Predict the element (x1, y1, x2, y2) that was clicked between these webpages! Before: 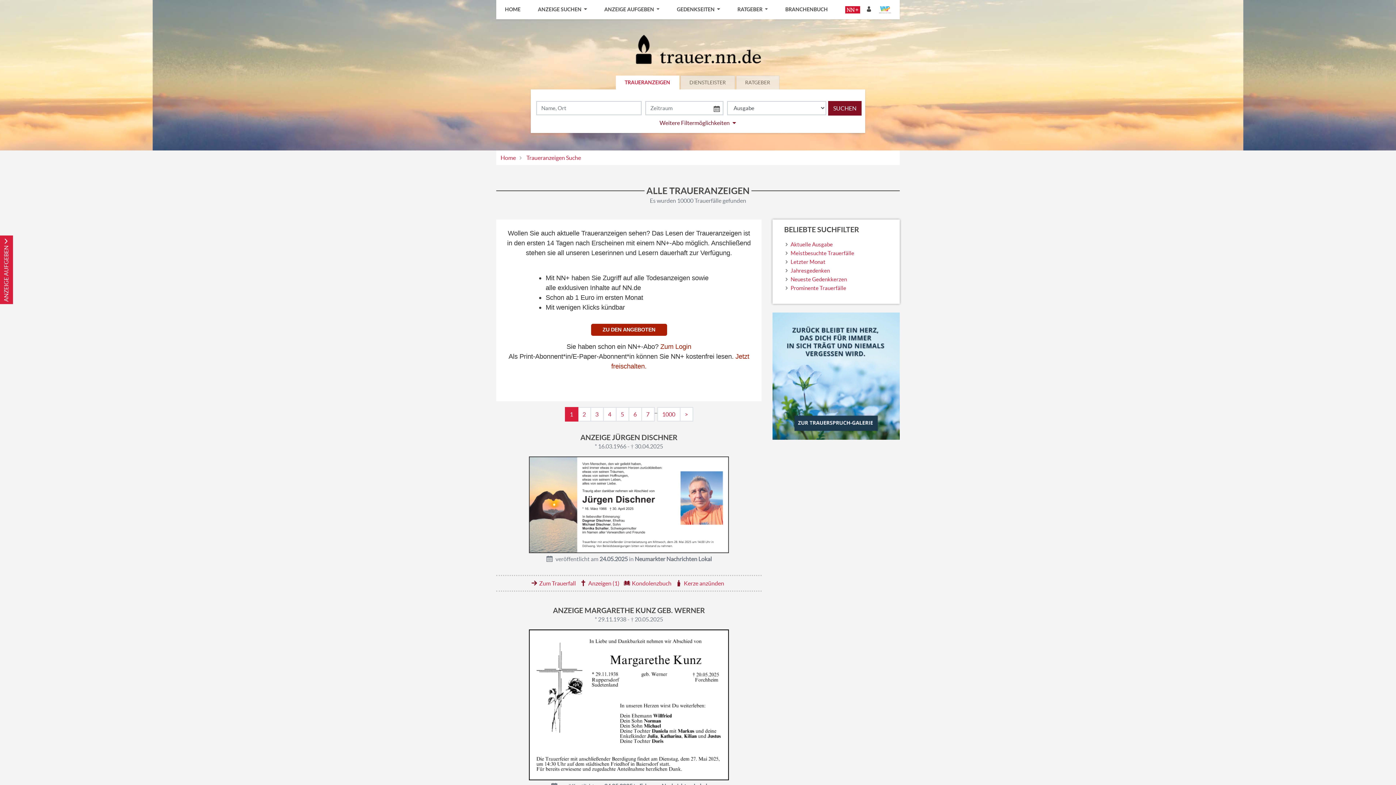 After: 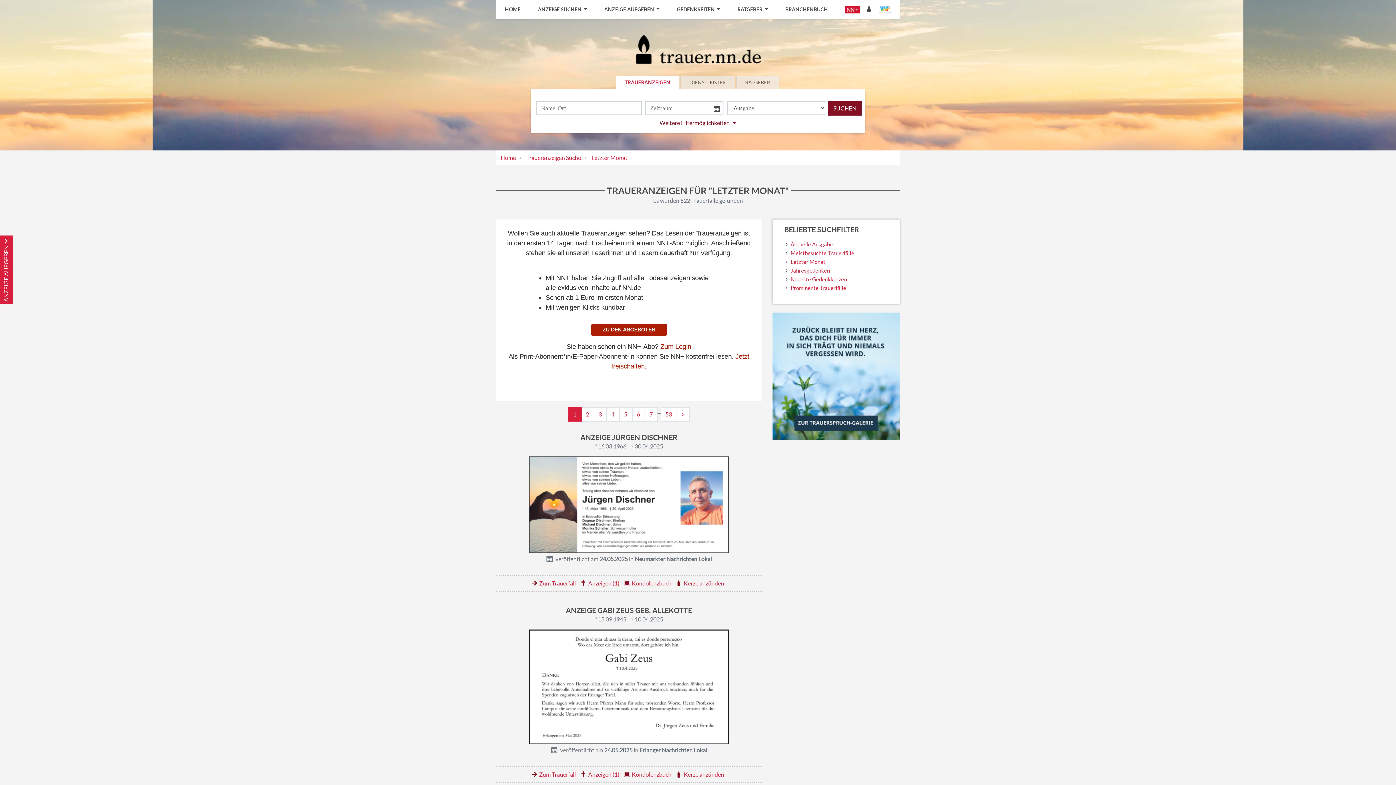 Action: label: Letzter Monat bbox: (790, 258, 825, 265)